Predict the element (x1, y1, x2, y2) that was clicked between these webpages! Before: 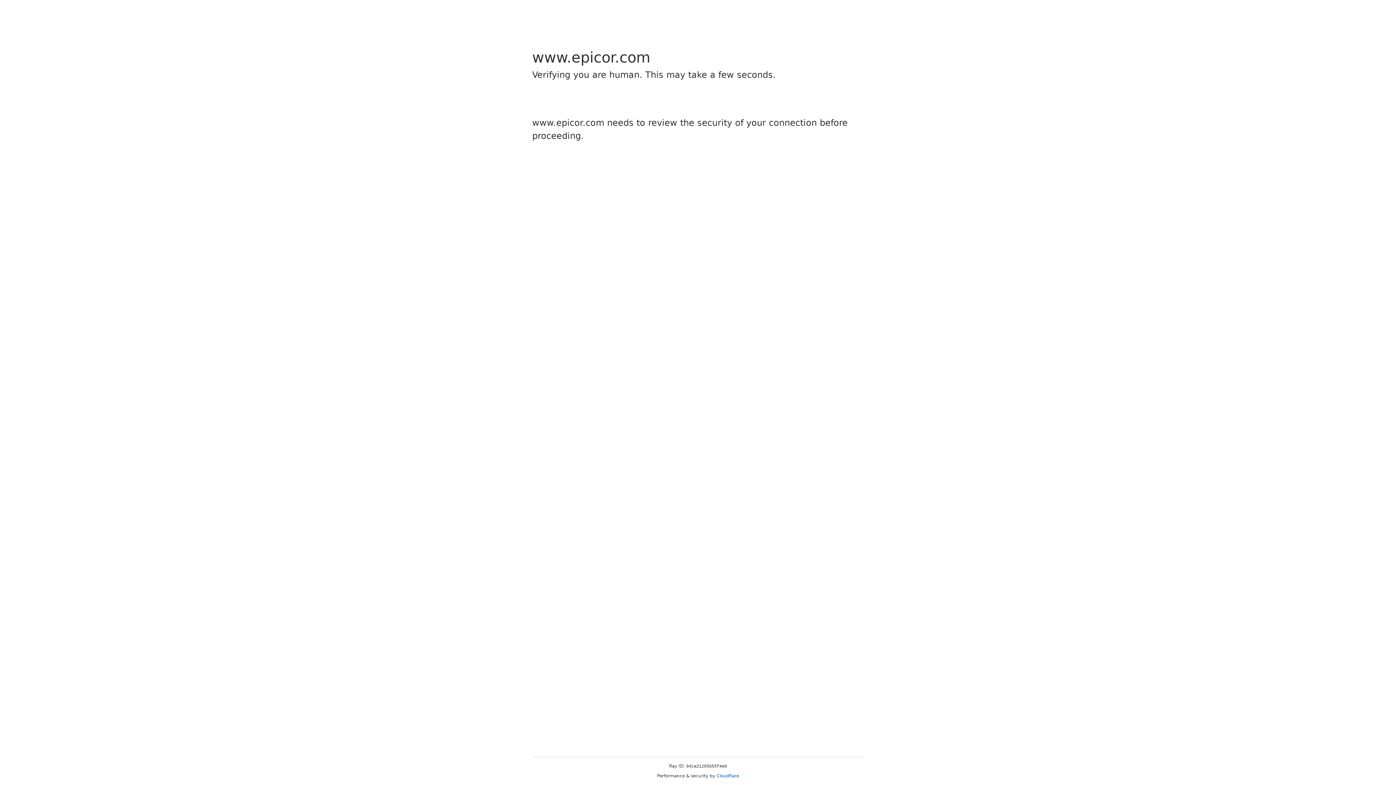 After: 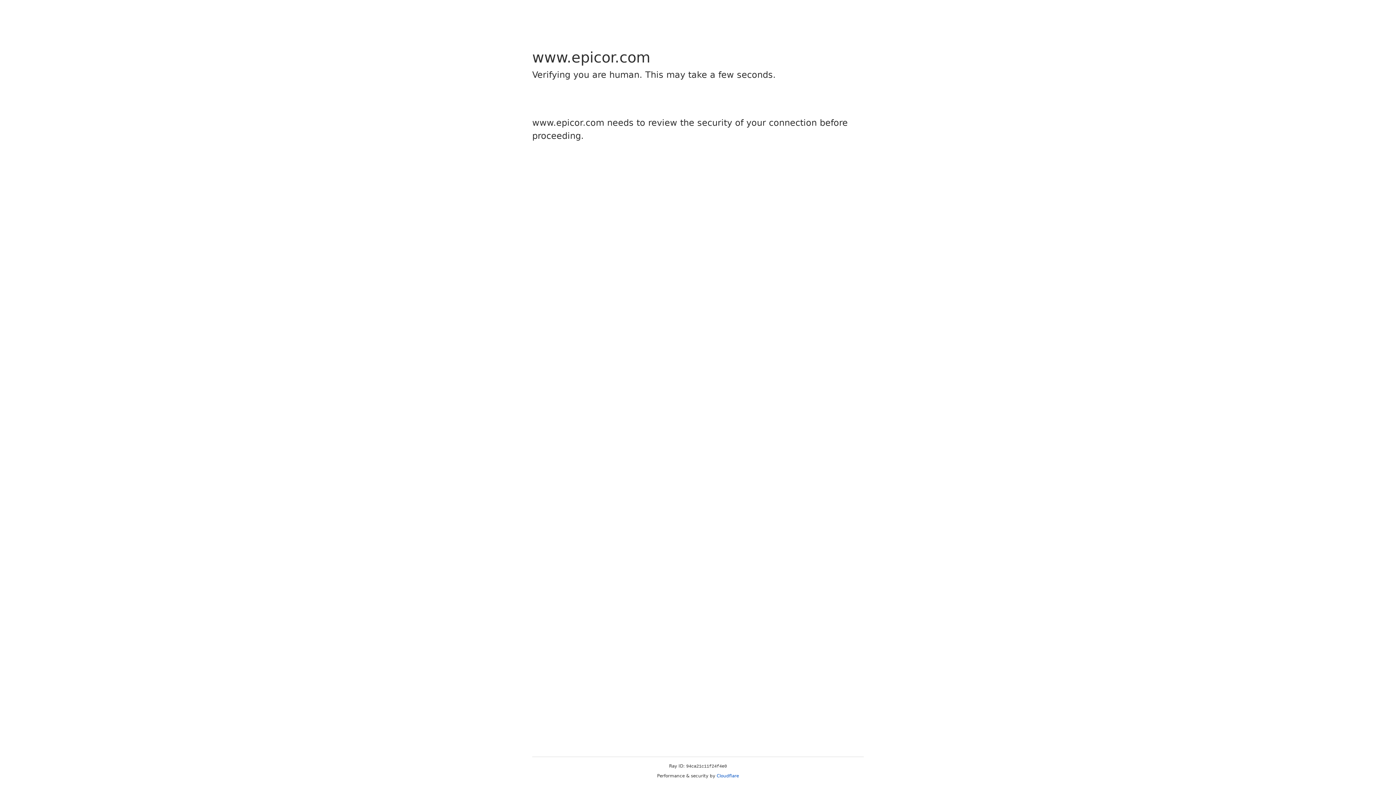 Action: label: Cloudflare bbox: (716, 773, 739, 778)